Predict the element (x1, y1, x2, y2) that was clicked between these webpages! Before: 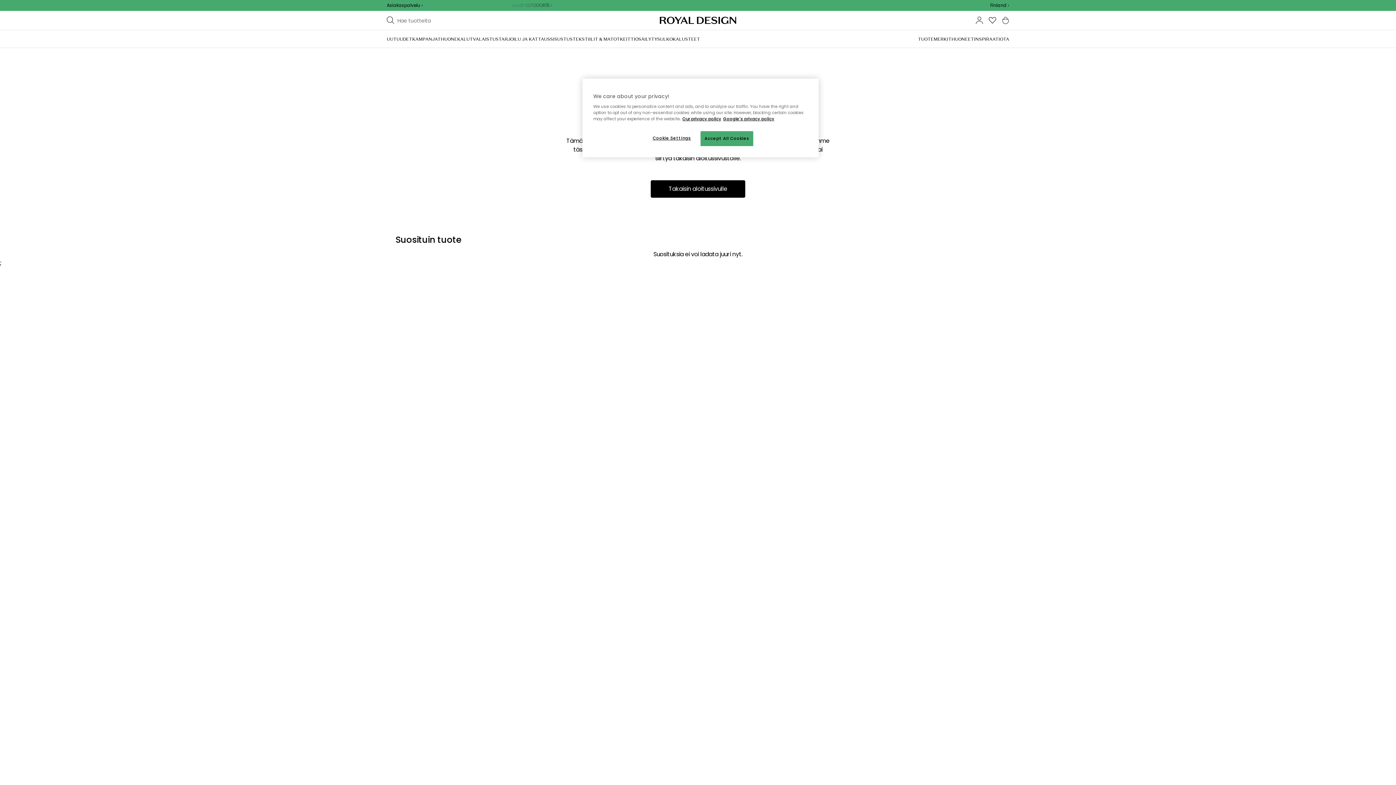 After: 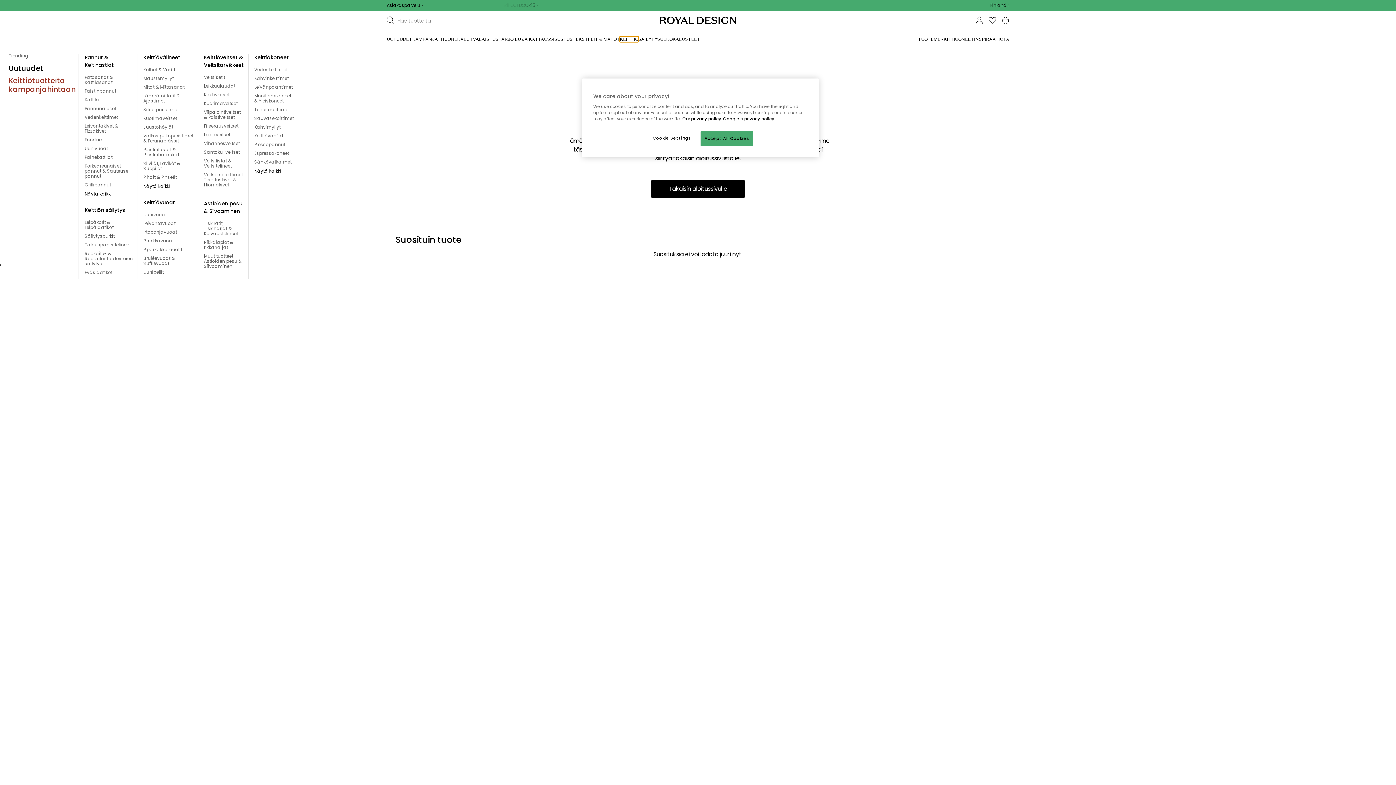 Action: bbox: (620, 36, 638, 41) label: KEITTIÖ